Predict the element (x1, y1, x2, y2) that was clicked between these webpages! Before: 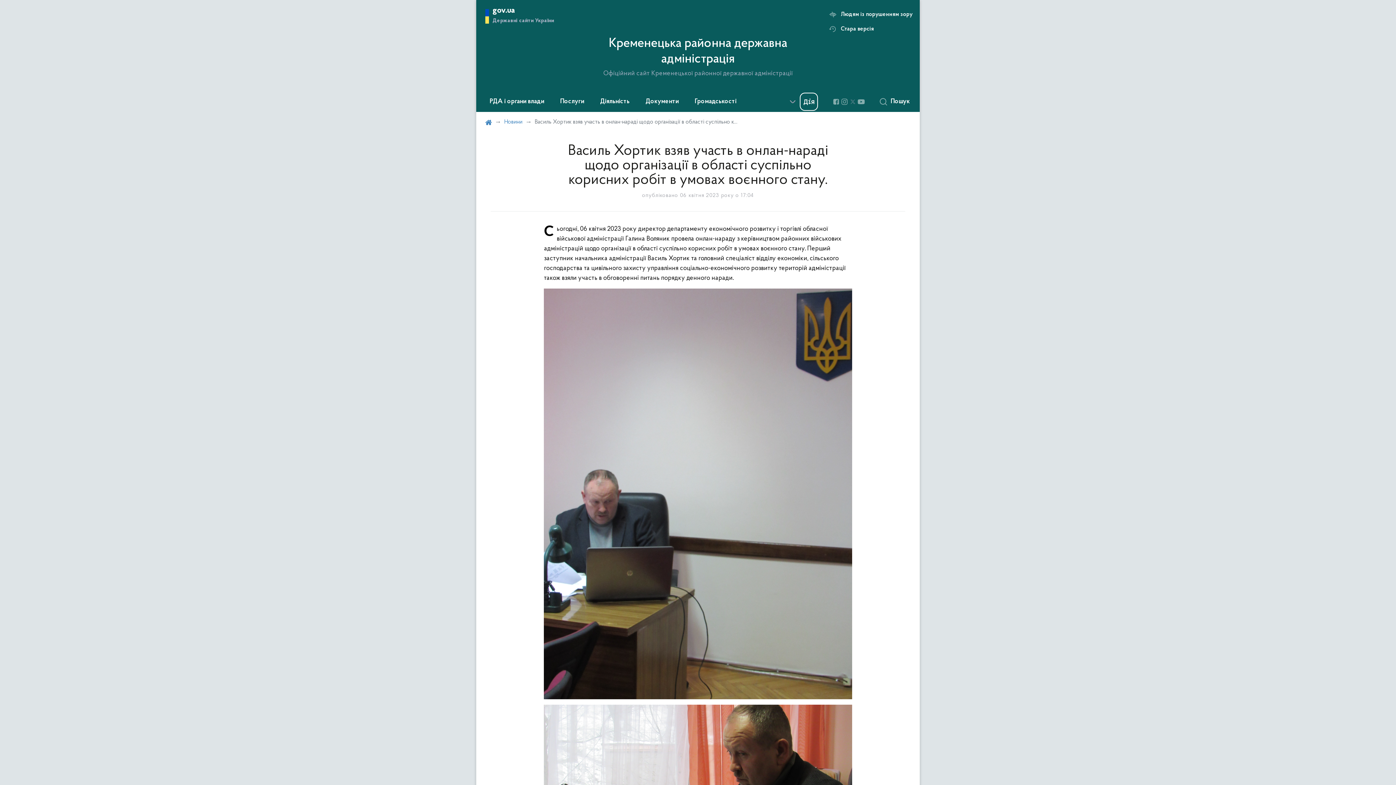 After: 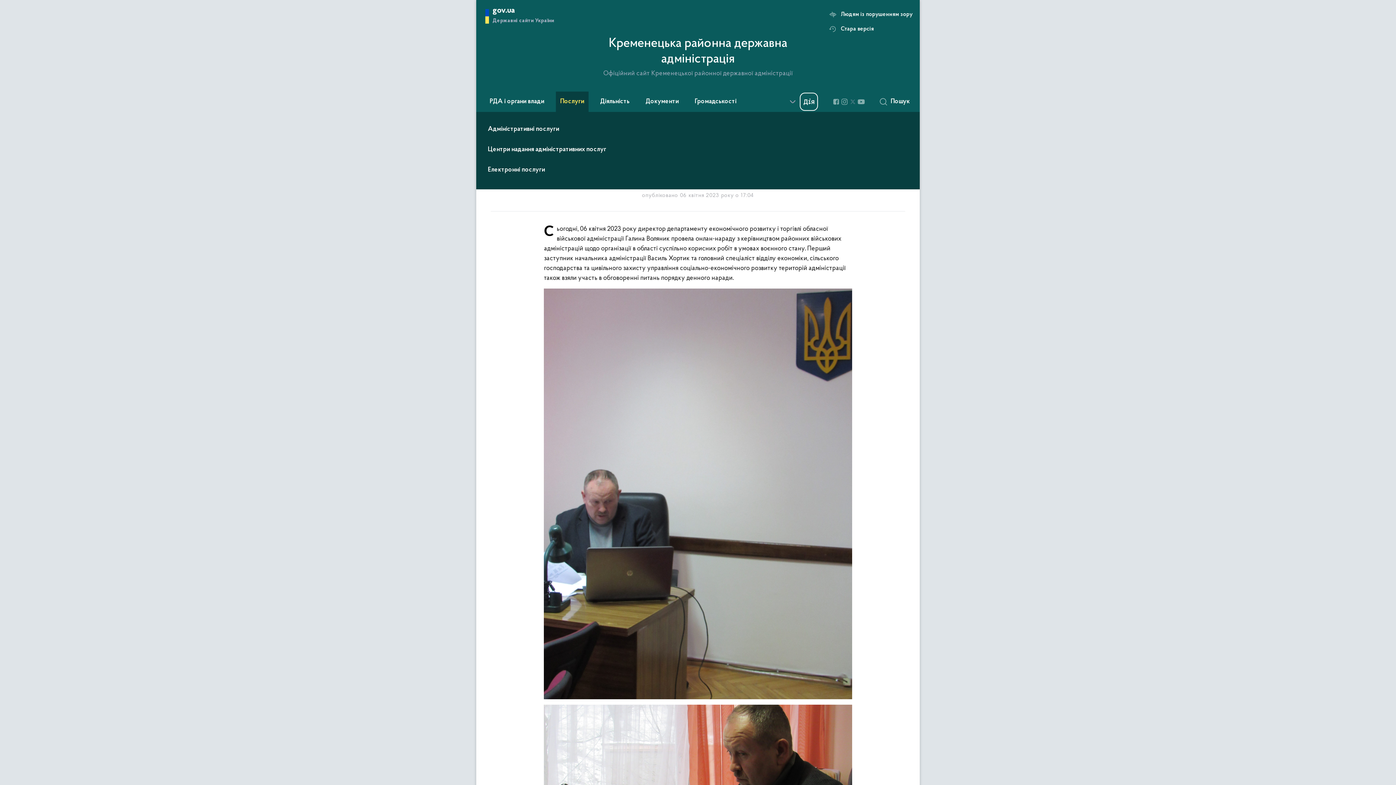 Action: label: Послуги bbox: (556, 91, 588, 112)